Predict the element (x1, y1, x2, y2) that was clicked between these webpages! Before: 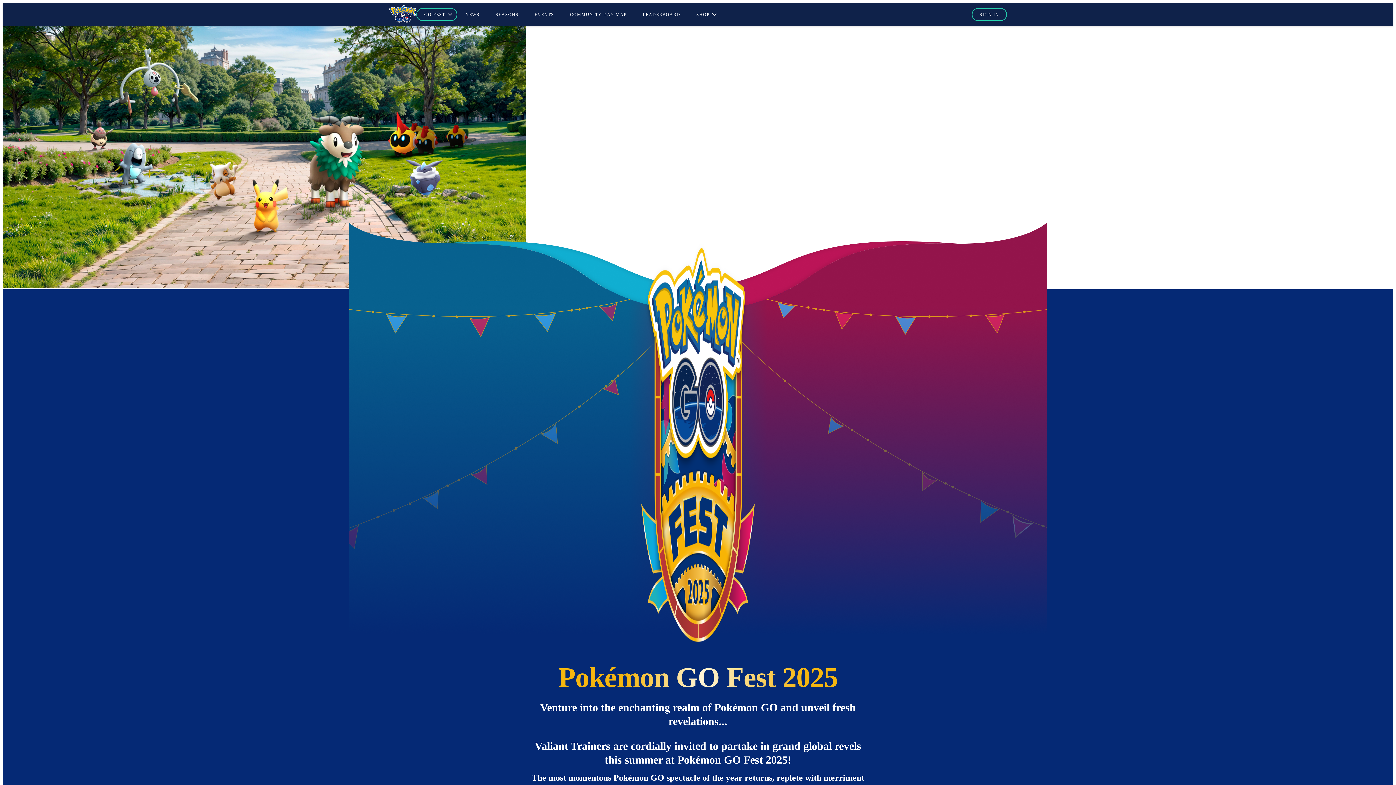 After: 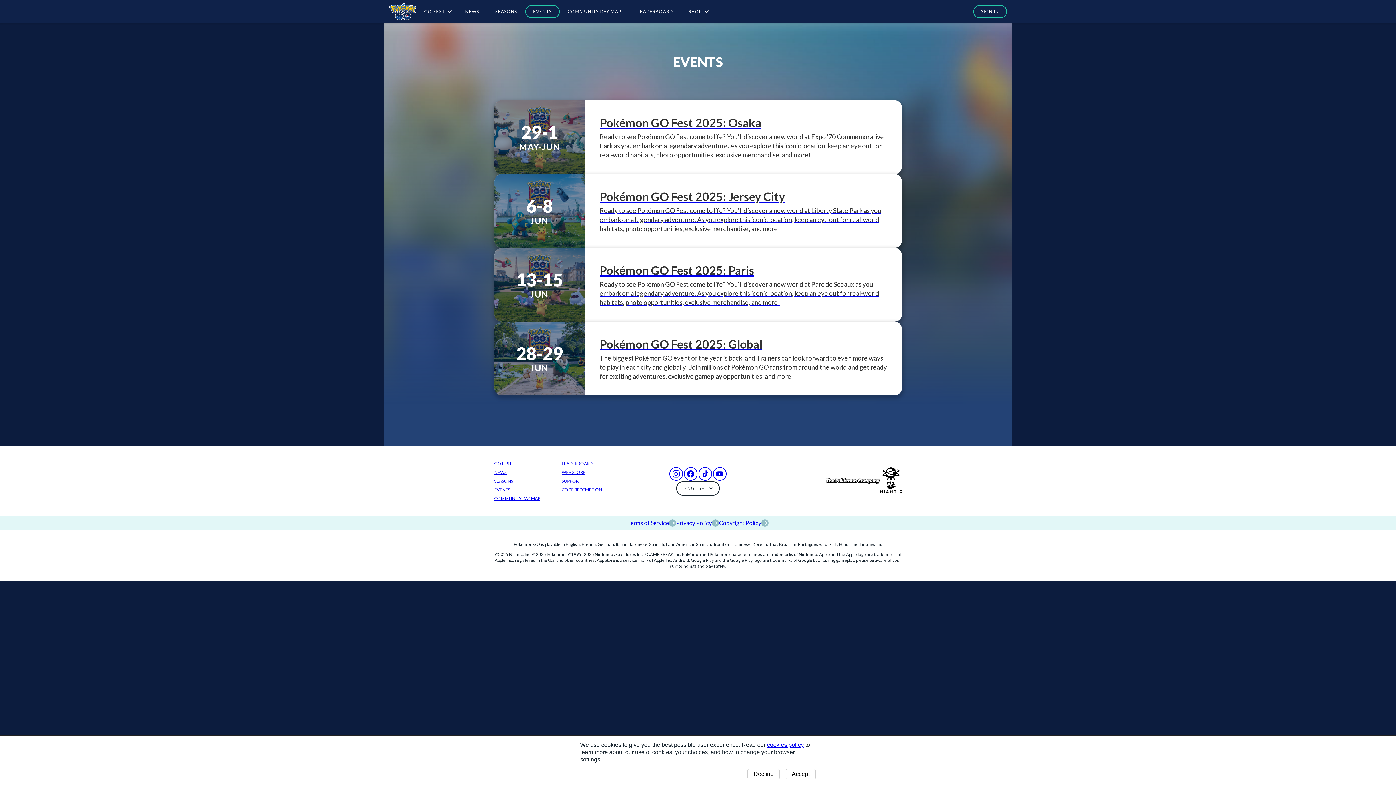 Action: bbox: (526, 8, 562, 21) label: EVENTS